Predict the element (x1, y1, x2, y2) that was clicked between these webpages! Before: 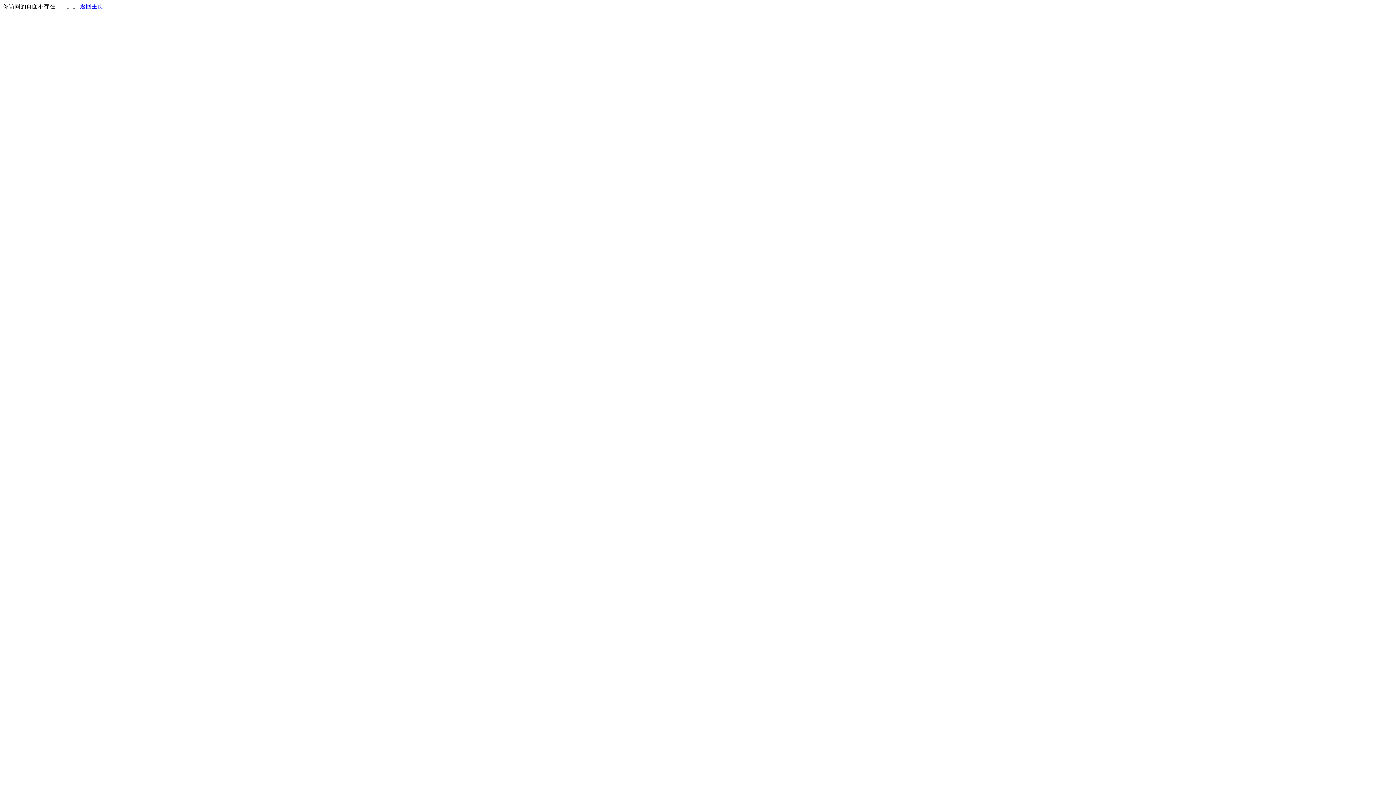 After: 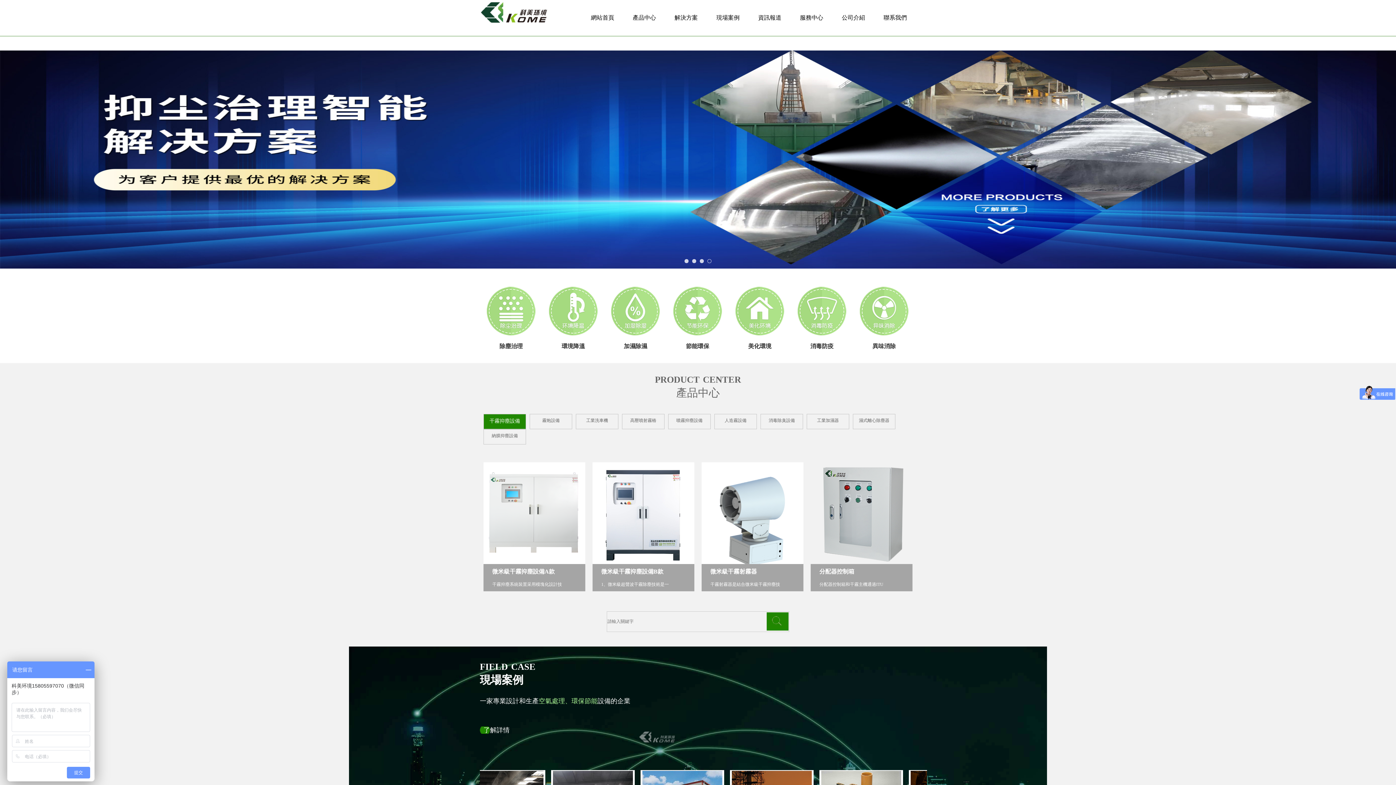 Action: bbox: (80, 3, 103, 9) label: 返回主页